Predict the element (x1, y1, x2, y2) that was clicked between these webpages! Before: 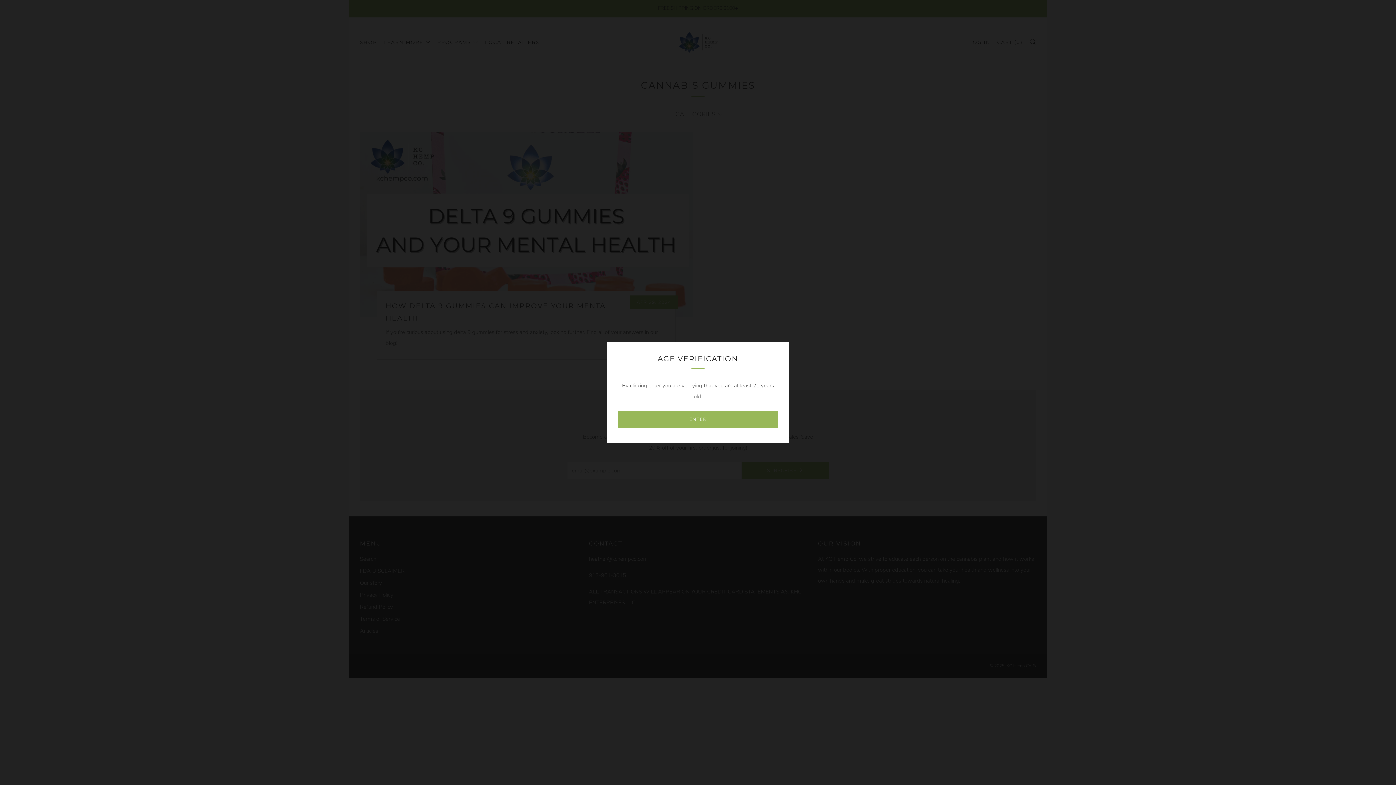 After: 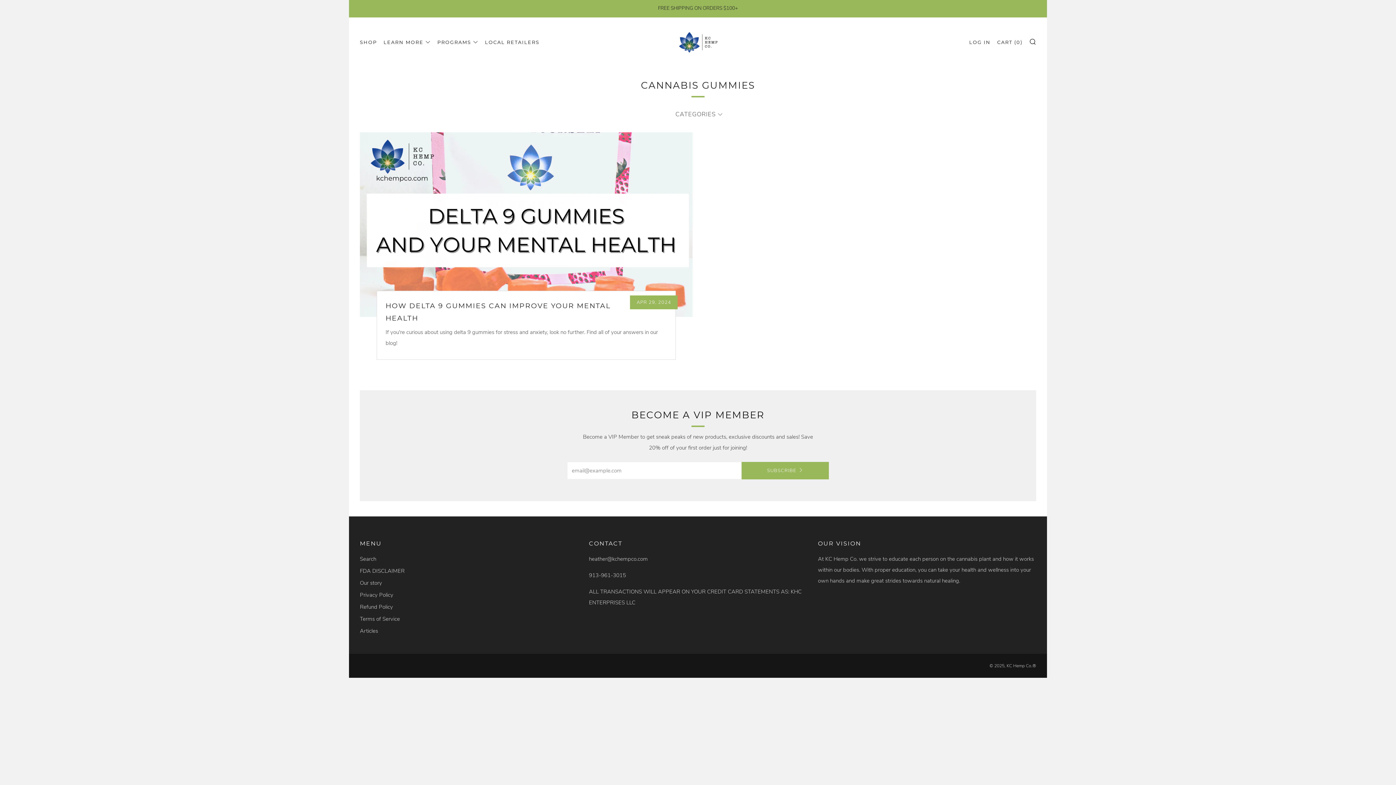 Action: label: ENTER bbox: (618, 410, 778, 428)